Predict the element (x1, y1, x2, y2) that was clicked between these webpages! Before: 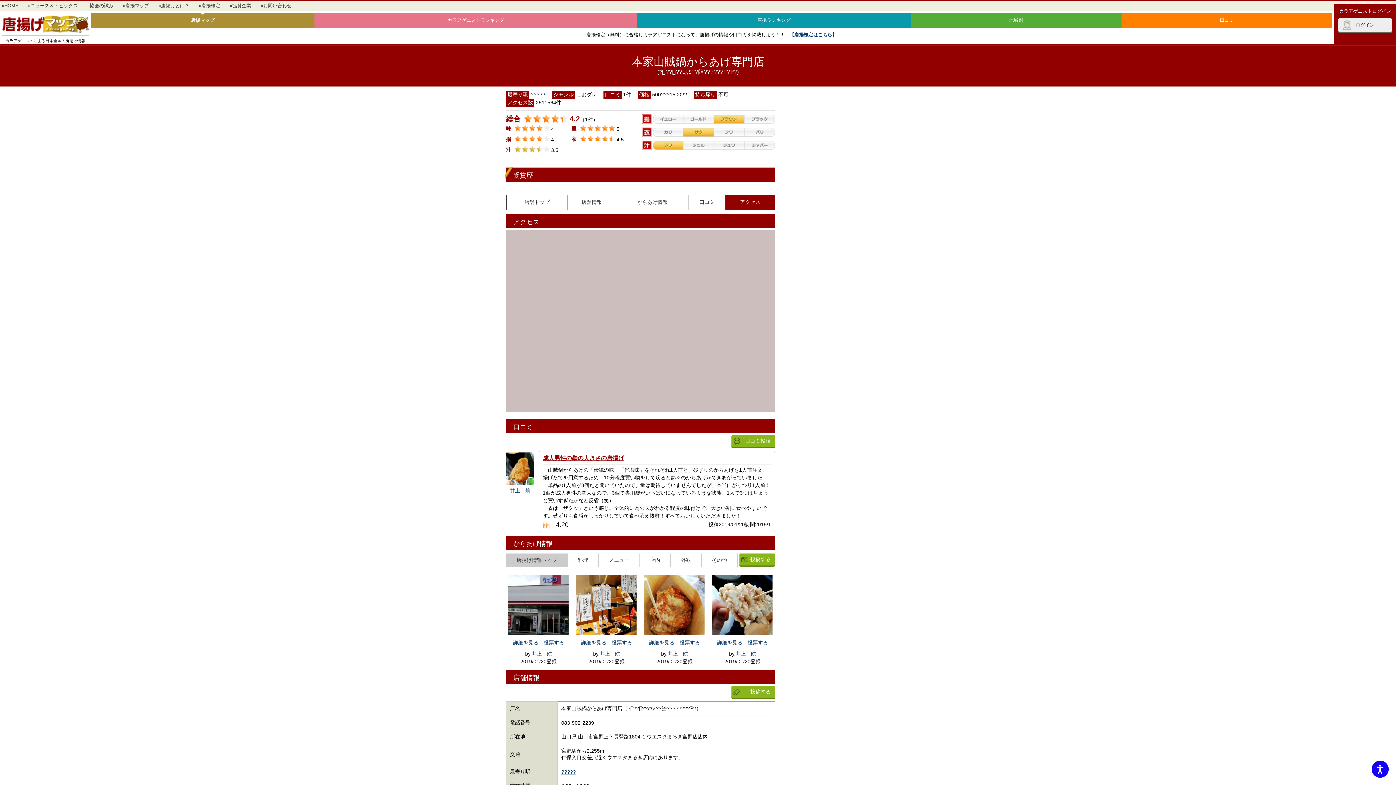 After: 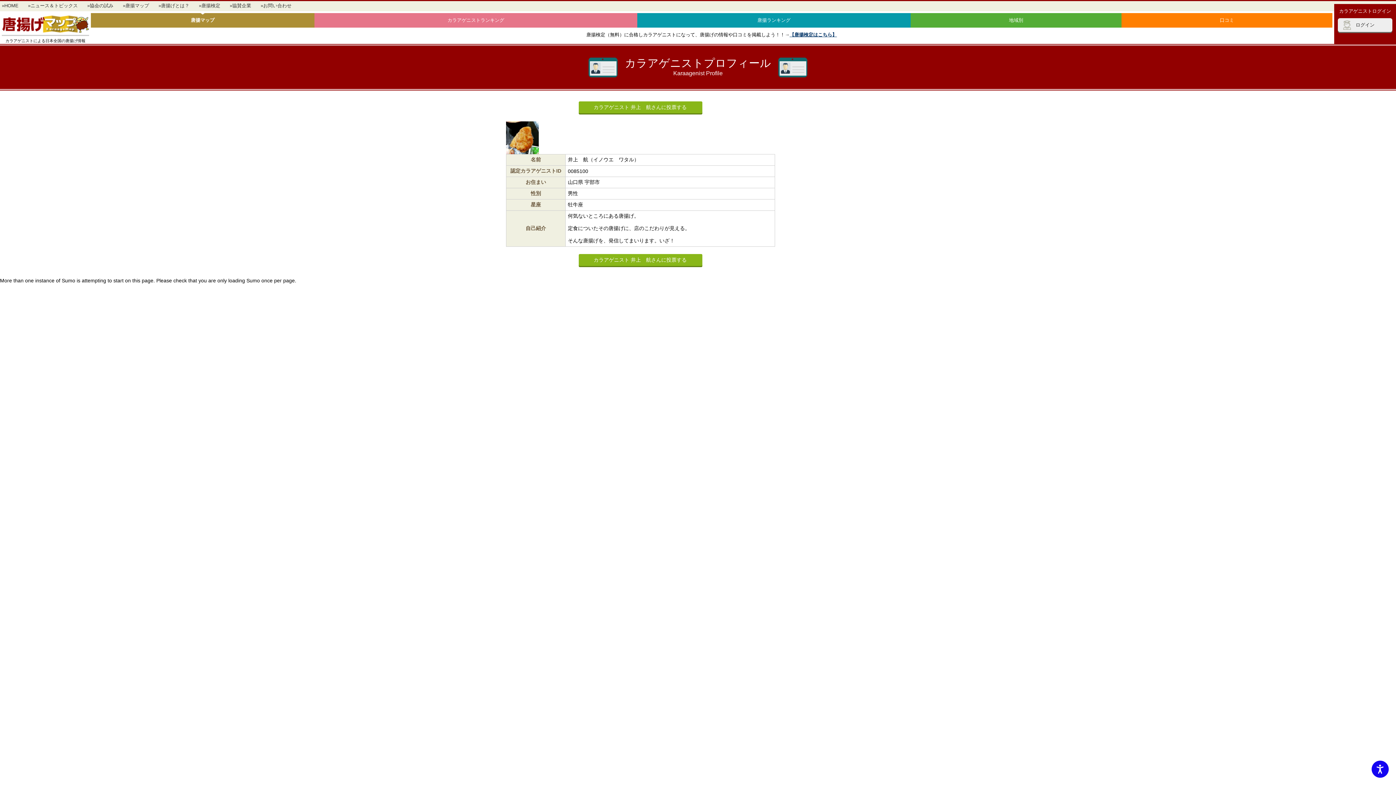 Action: bbox: (510, 488, 530, 493) label: 井上　航